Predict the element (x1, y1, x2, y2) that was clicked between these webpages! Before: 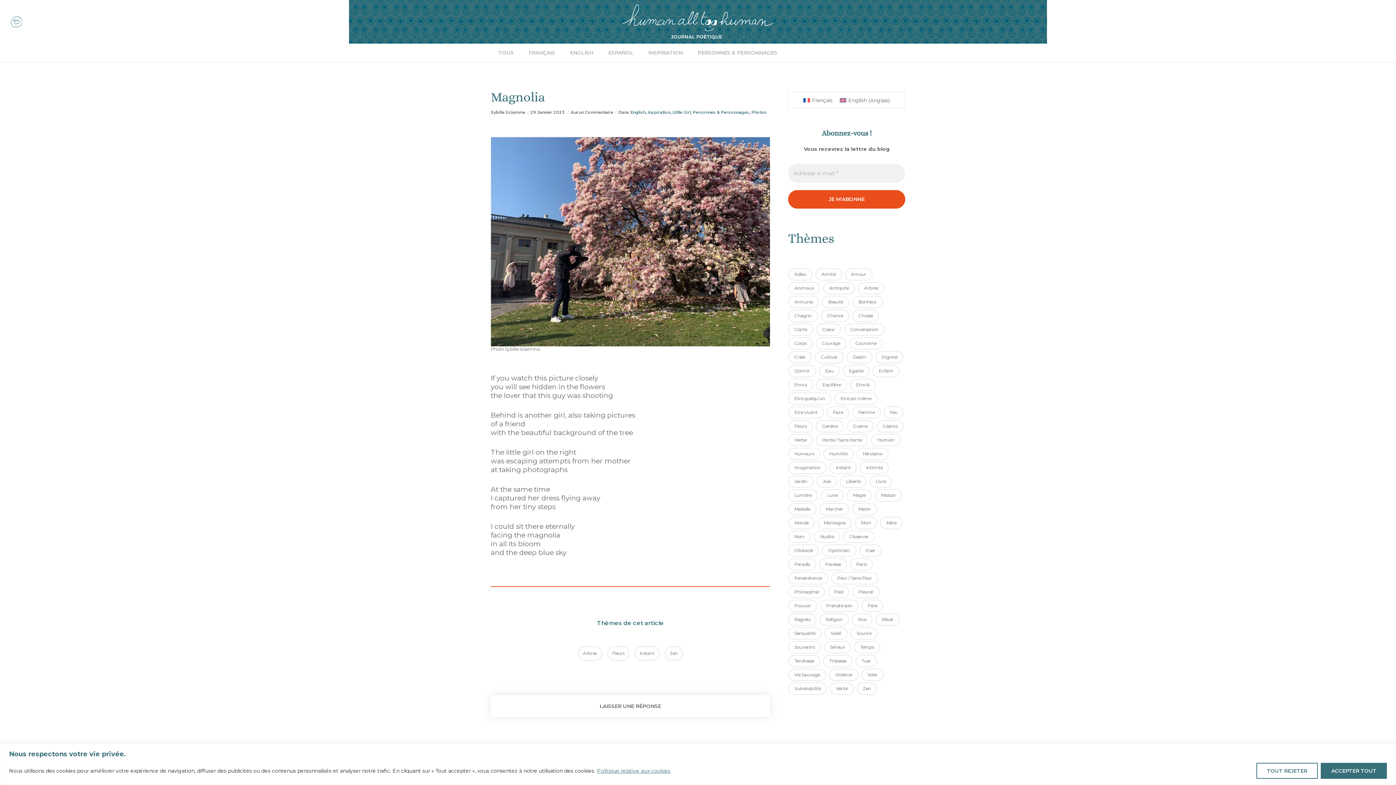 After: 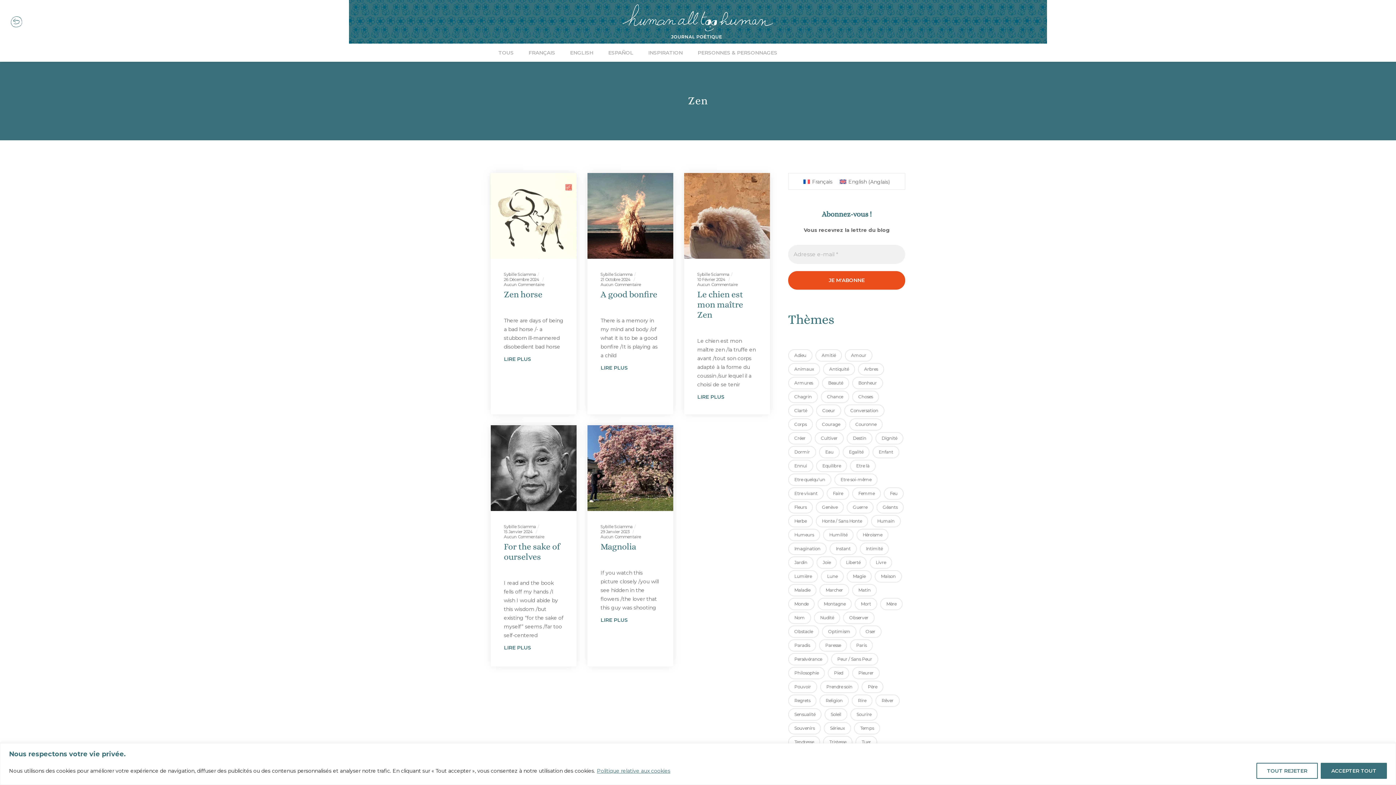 Action: label: Zen (5 éléments) bbox: (857, 682, 877, 695)